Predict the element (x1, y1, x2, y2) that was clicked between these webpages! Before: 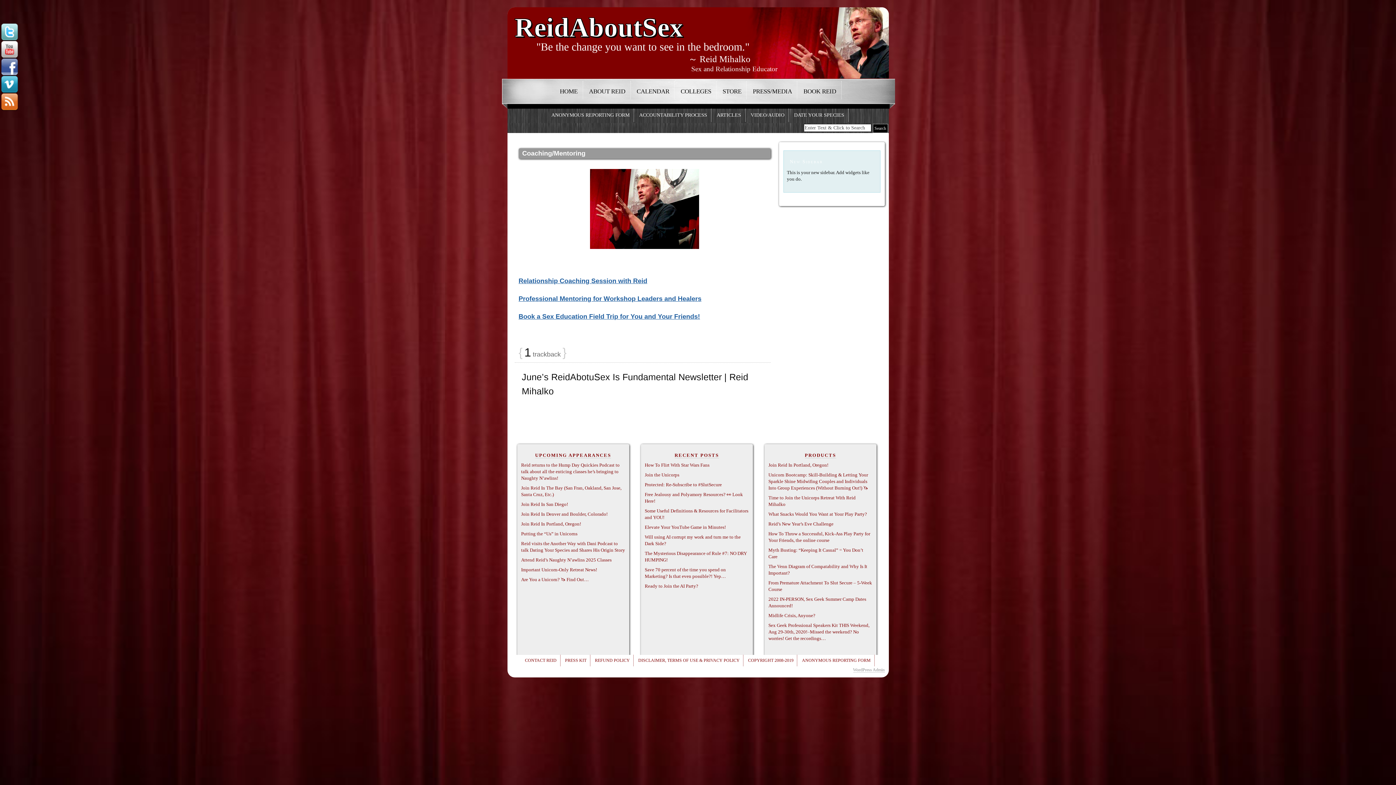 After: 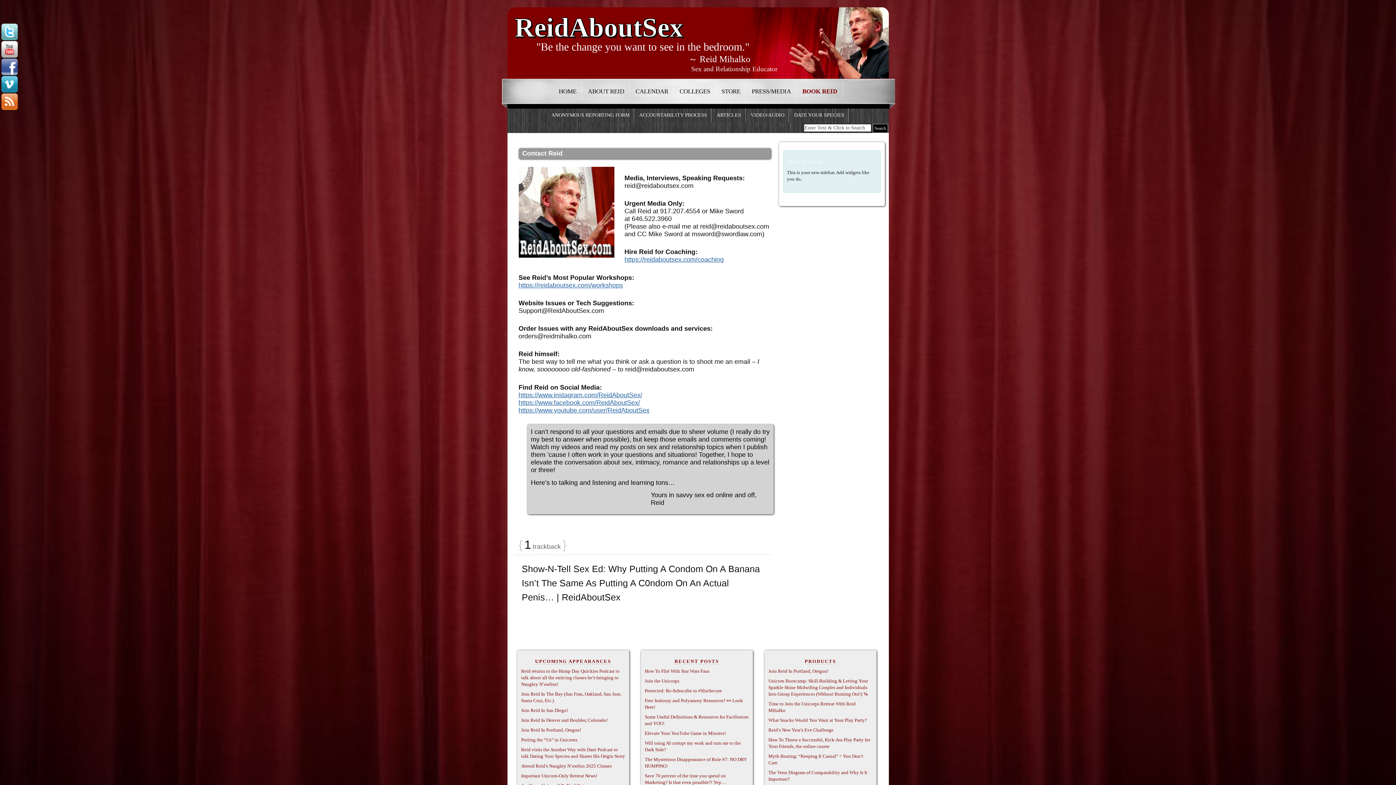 Action: label: CONTACT REID bbox: (521, 655, 560, 666)